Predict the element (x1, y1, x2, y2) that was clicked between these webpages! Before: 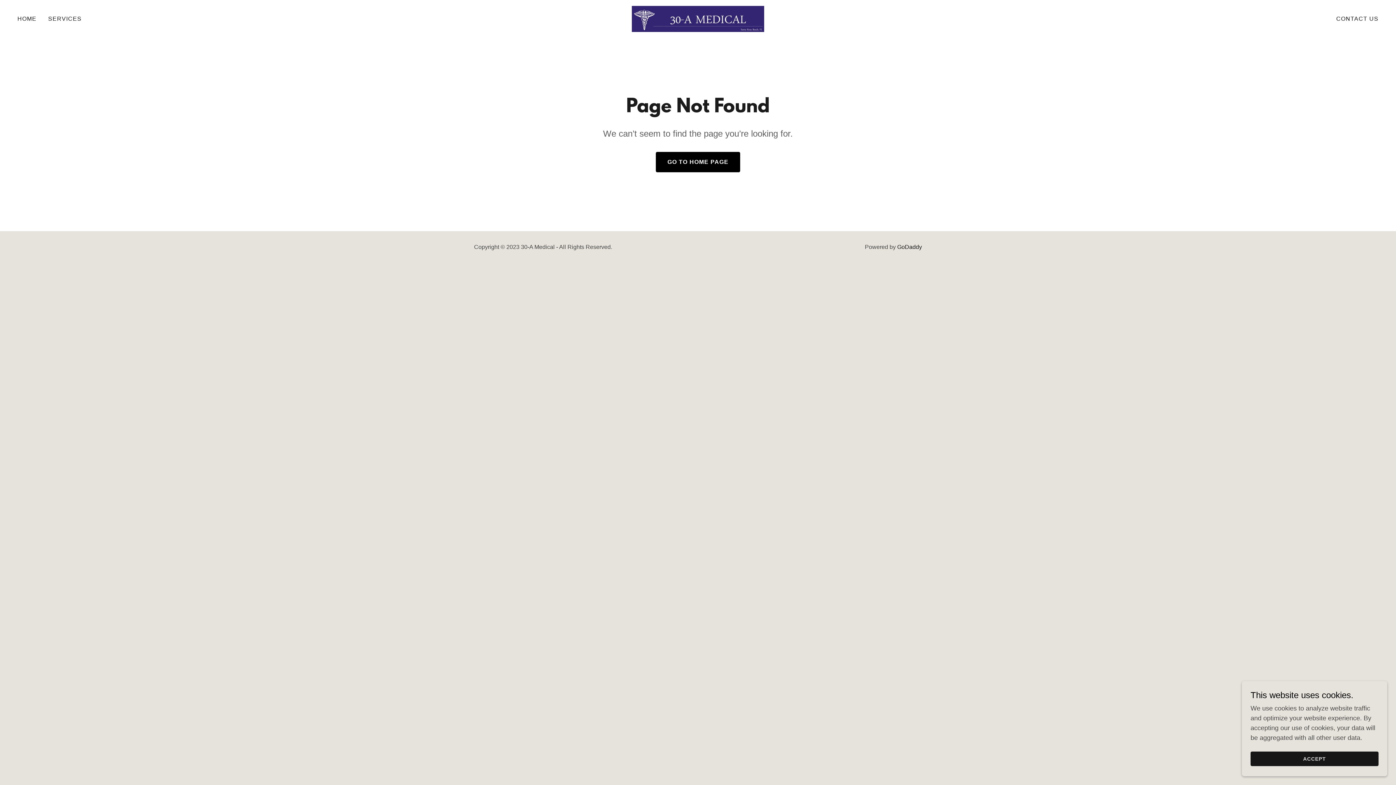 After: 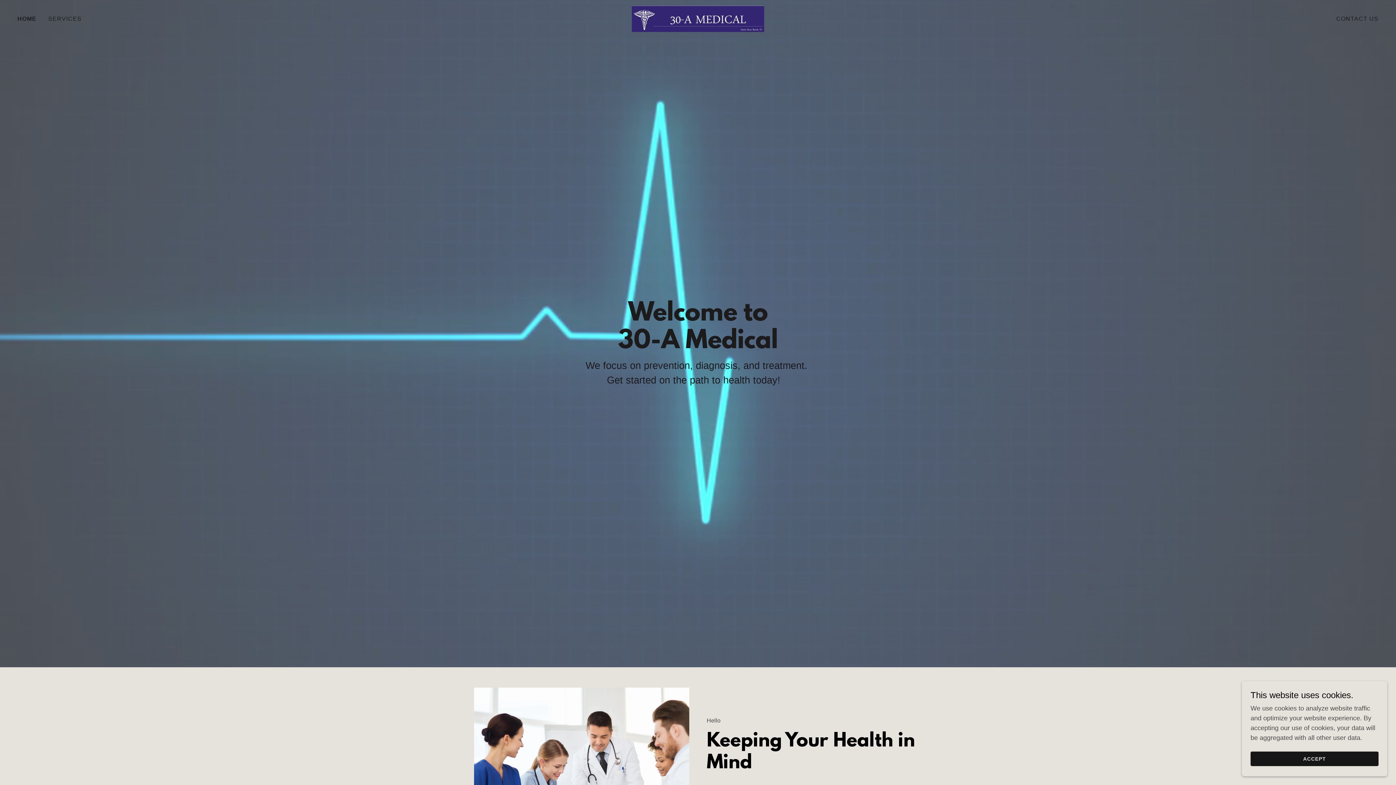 Action: bbox: (15, 12, 38, 25) label: HOME